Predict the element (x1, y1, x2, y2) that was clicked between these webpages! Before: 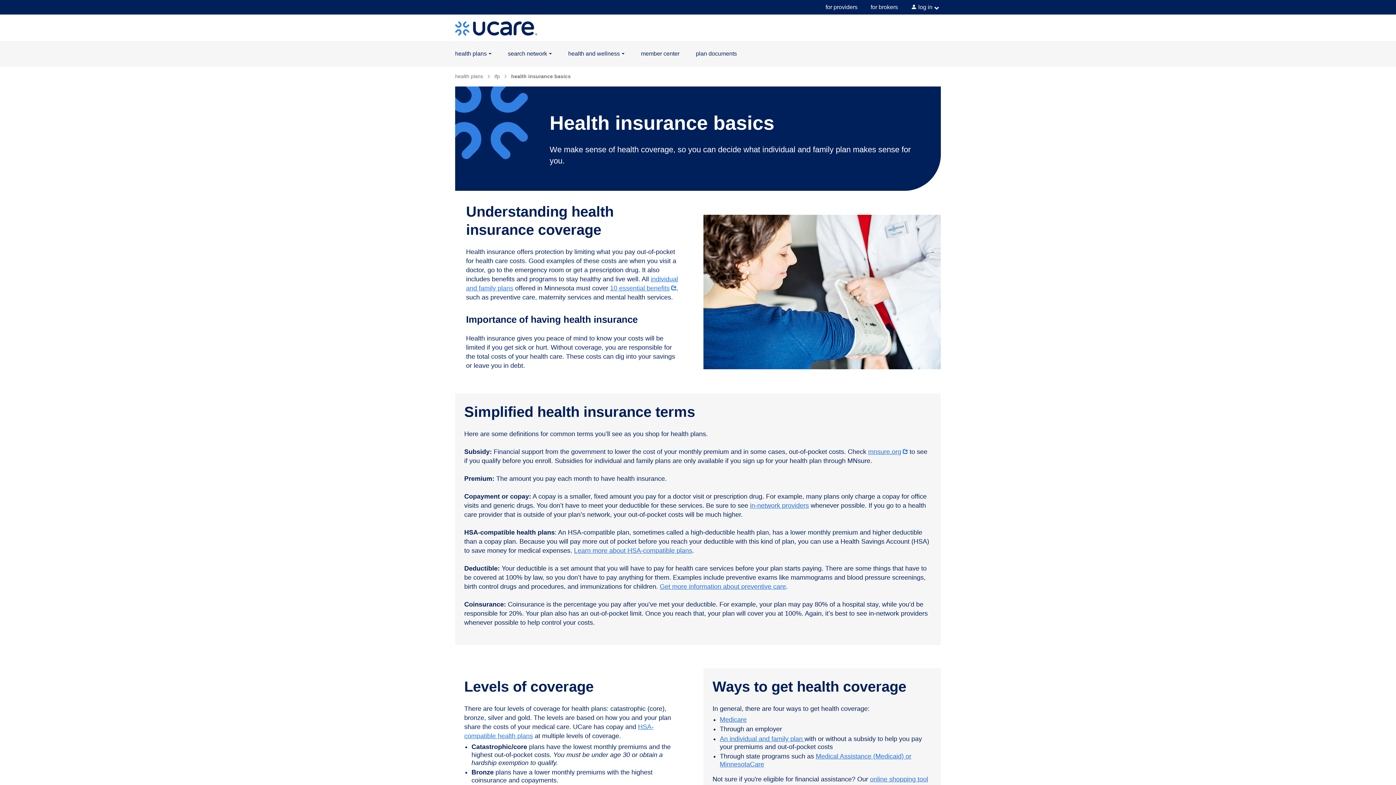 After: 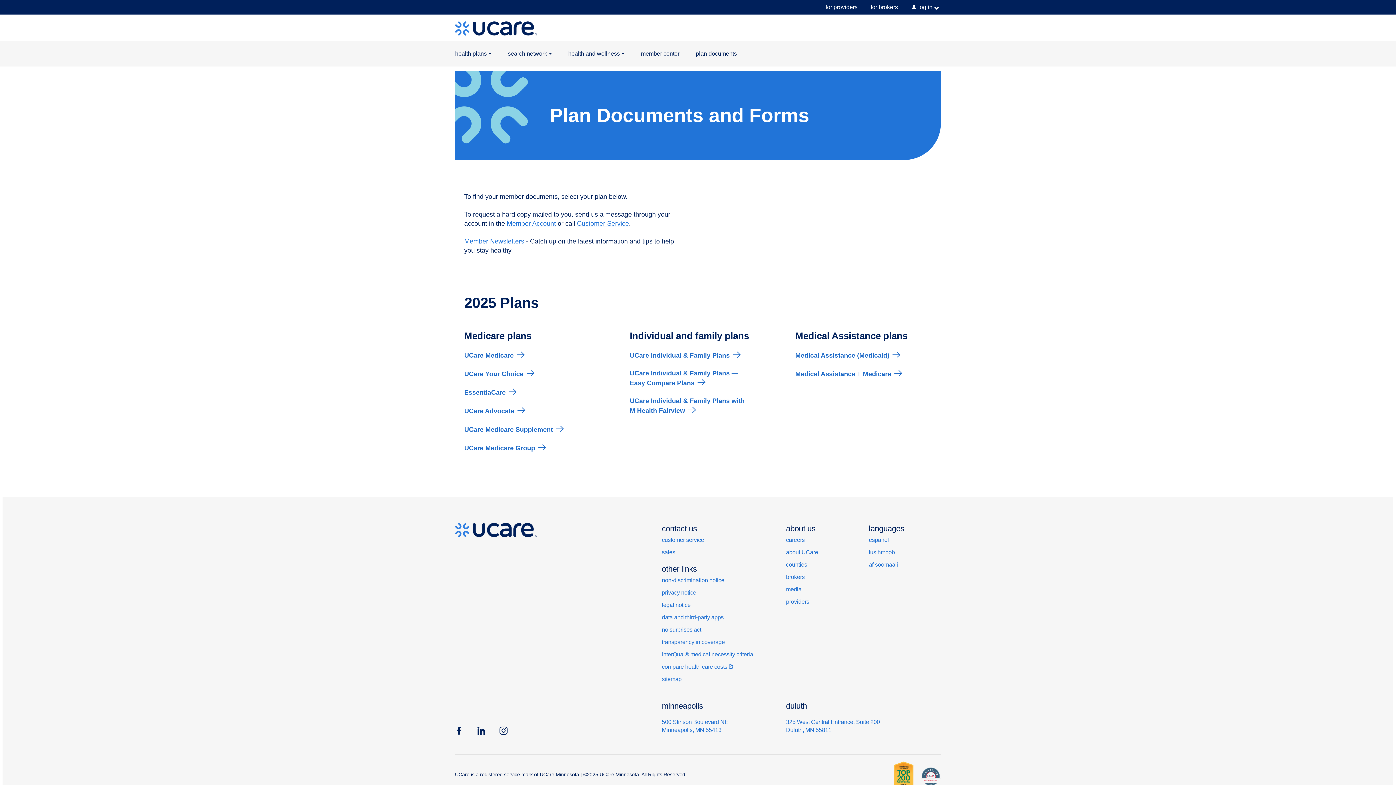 Action: bbox: (688, 41, 744, 66) label: plan documents